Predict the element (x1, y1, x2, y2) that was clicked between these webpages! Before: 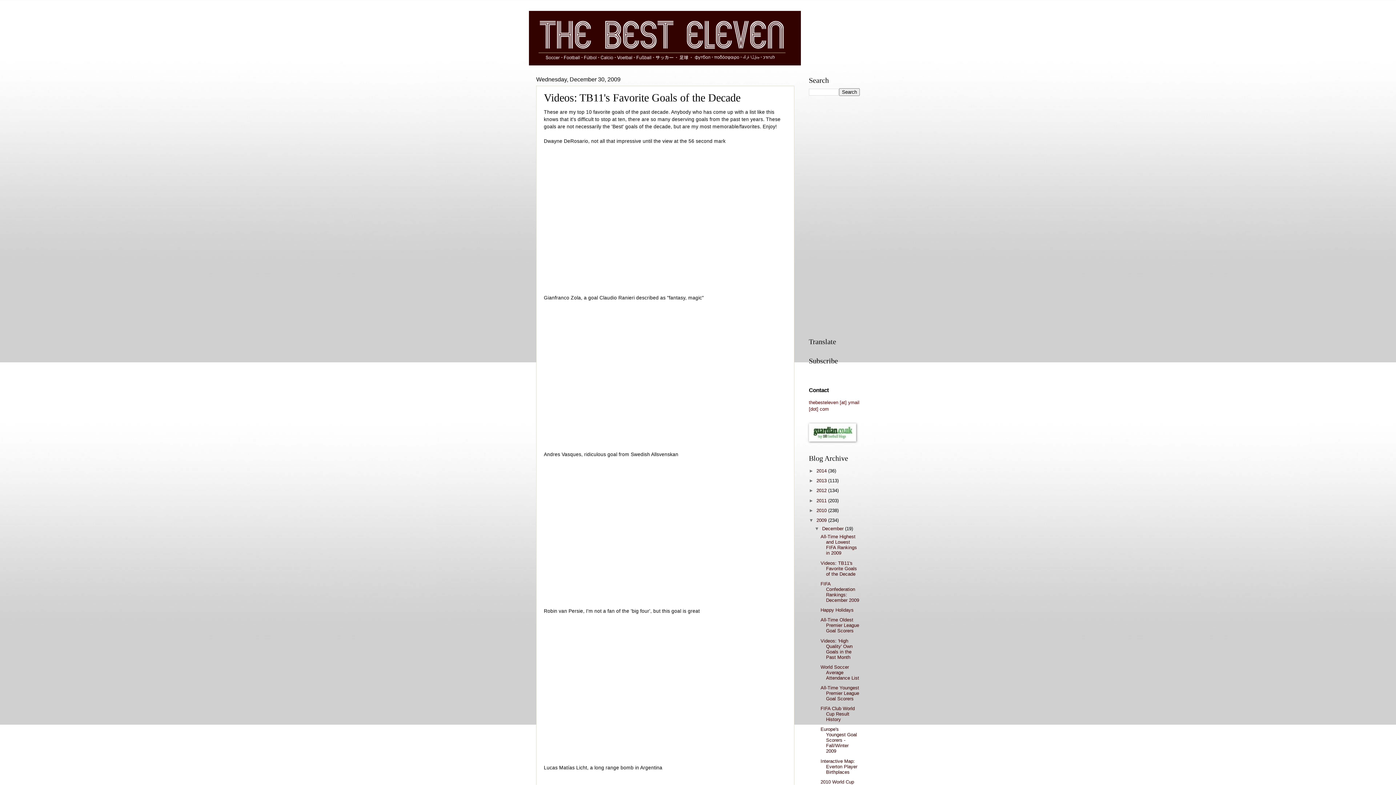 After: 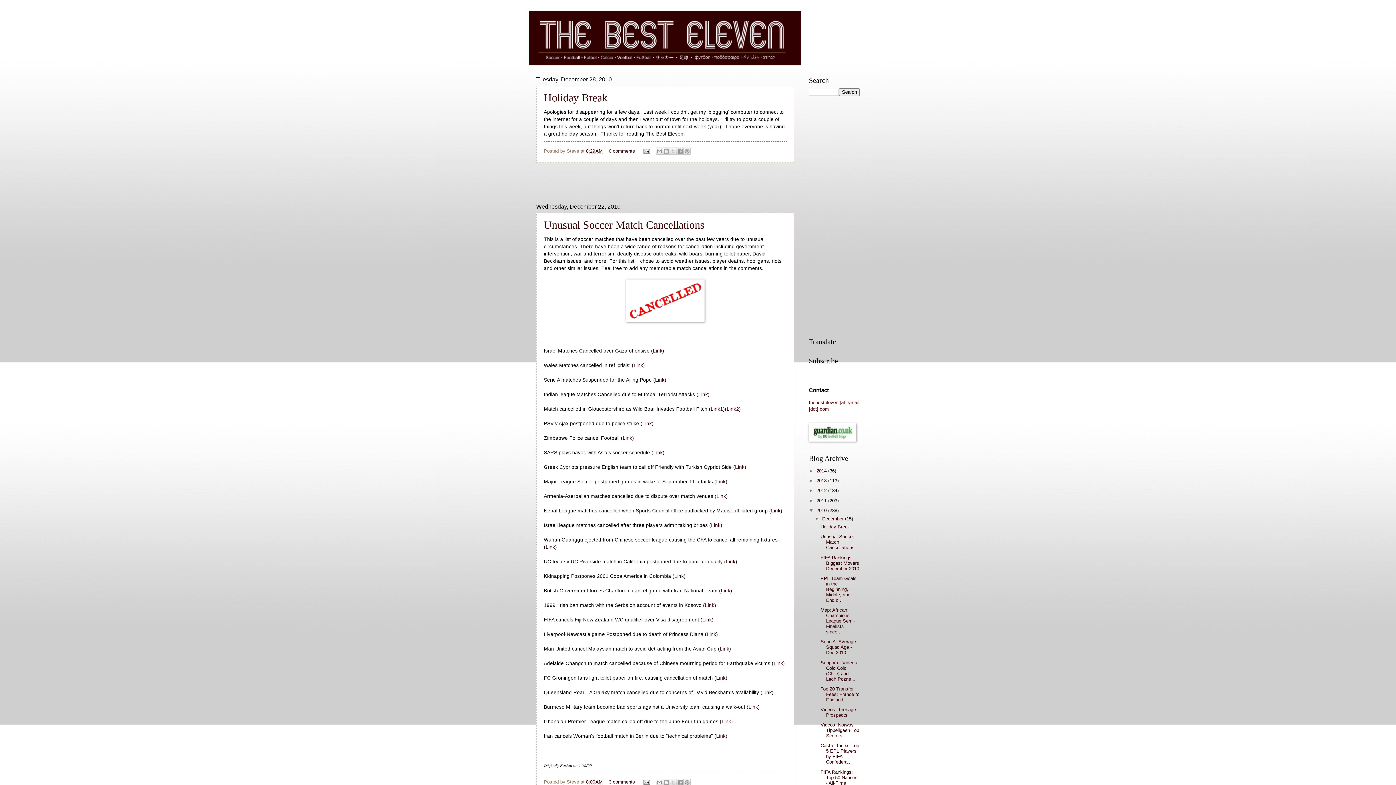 Action: label: 2010  bbox: (816, 507, 828, 513)